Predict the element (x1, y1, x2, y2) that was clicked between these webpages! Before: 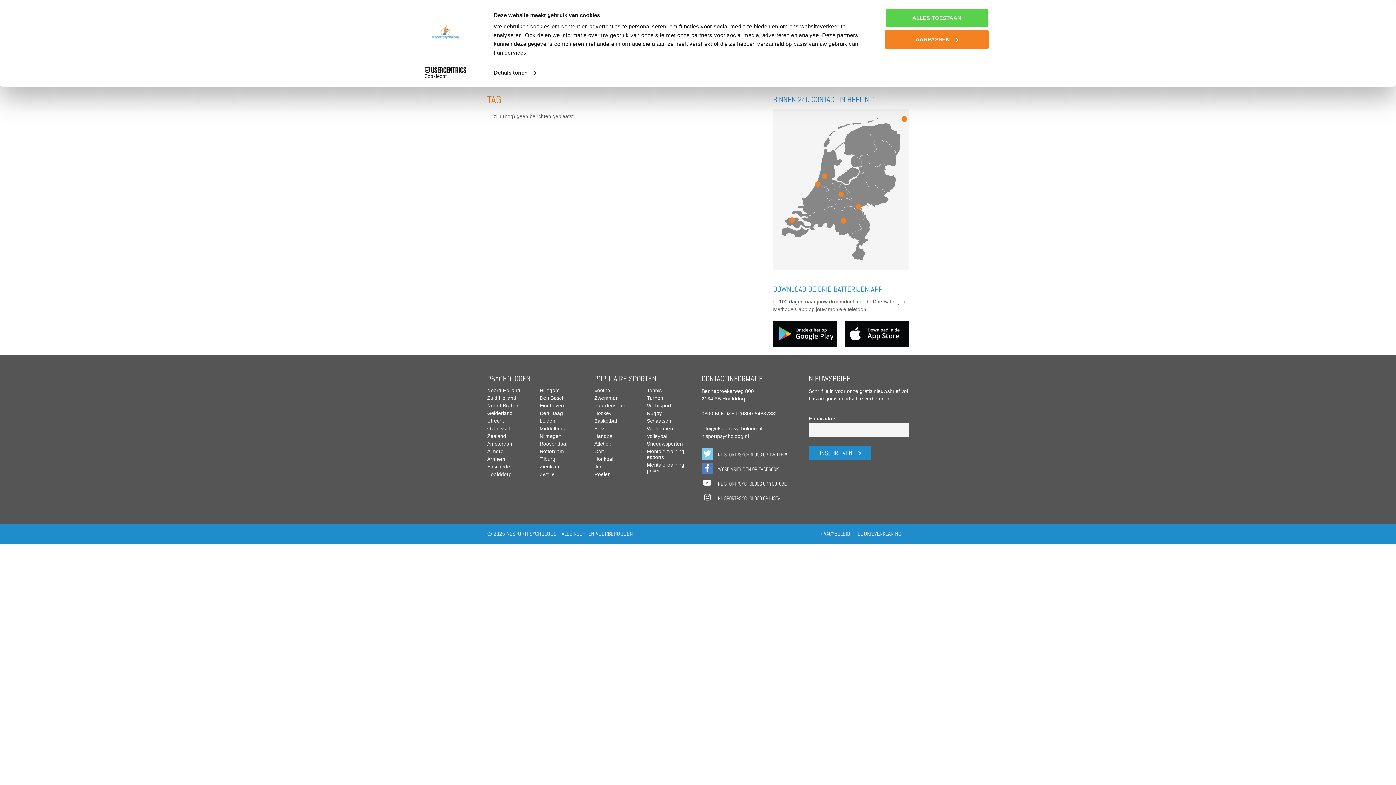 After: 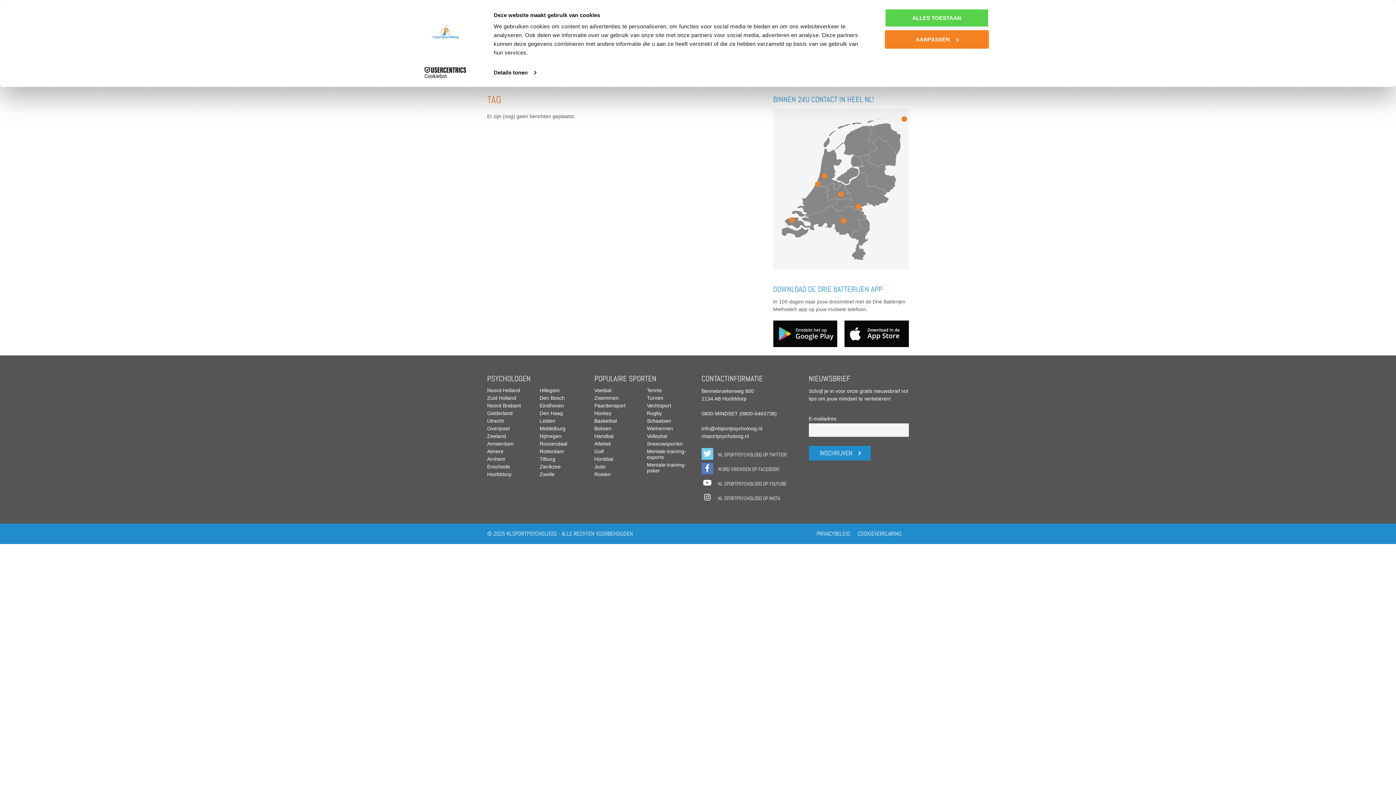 Action: bbox: (701, 466, 779, 472) label:  WORD VRIENDEN OP FACEBOOK!